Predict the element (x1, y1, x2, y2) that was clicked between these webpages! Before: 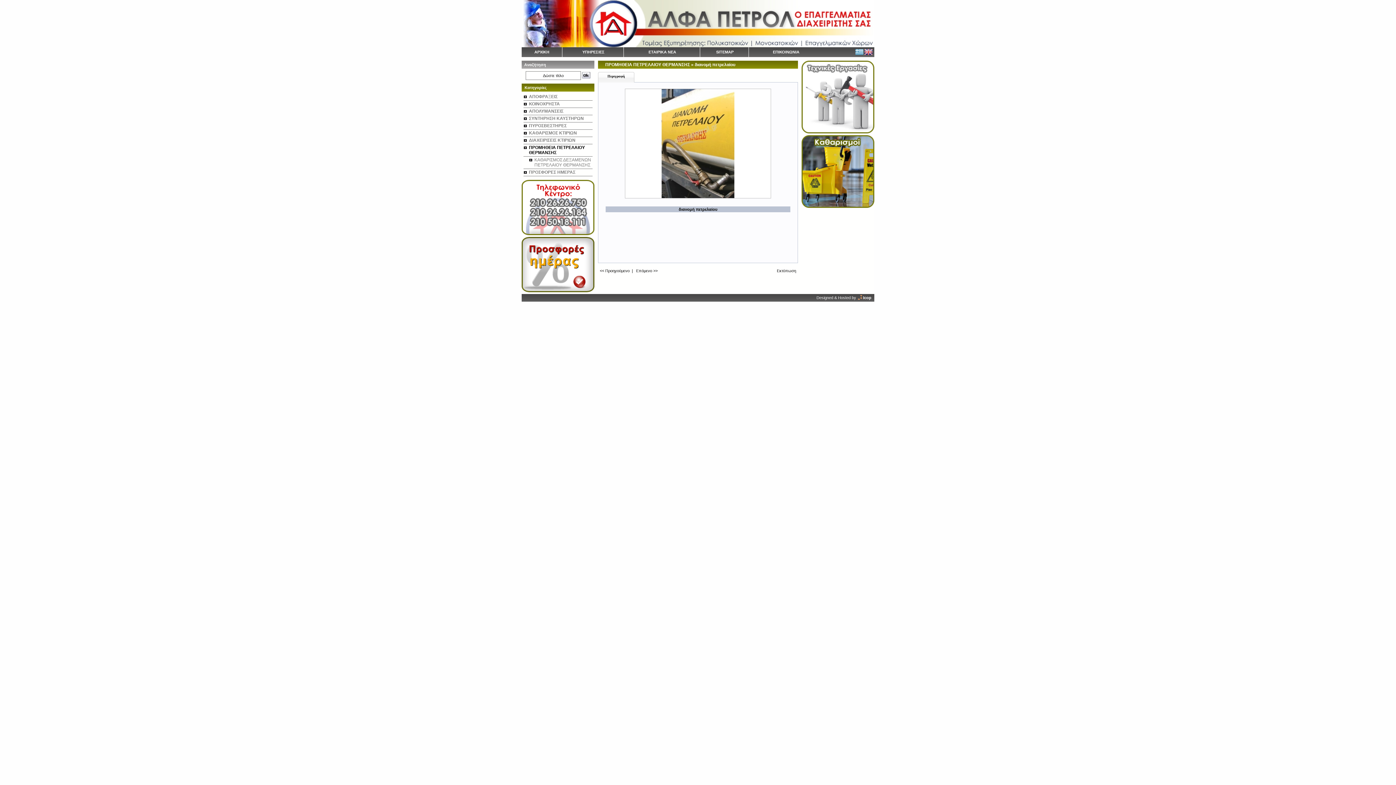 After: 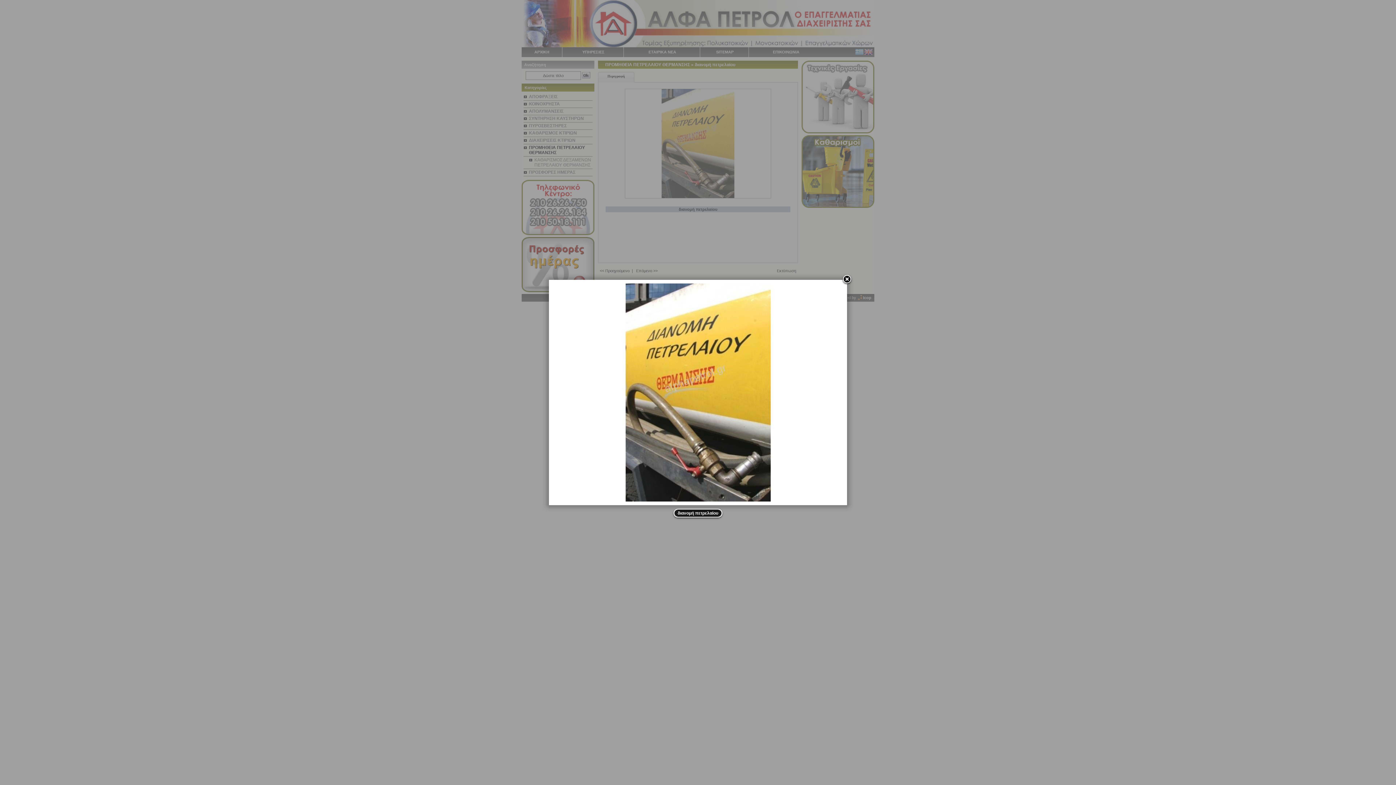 Action: label: 
 bbox: (621, 198, 774, 202)